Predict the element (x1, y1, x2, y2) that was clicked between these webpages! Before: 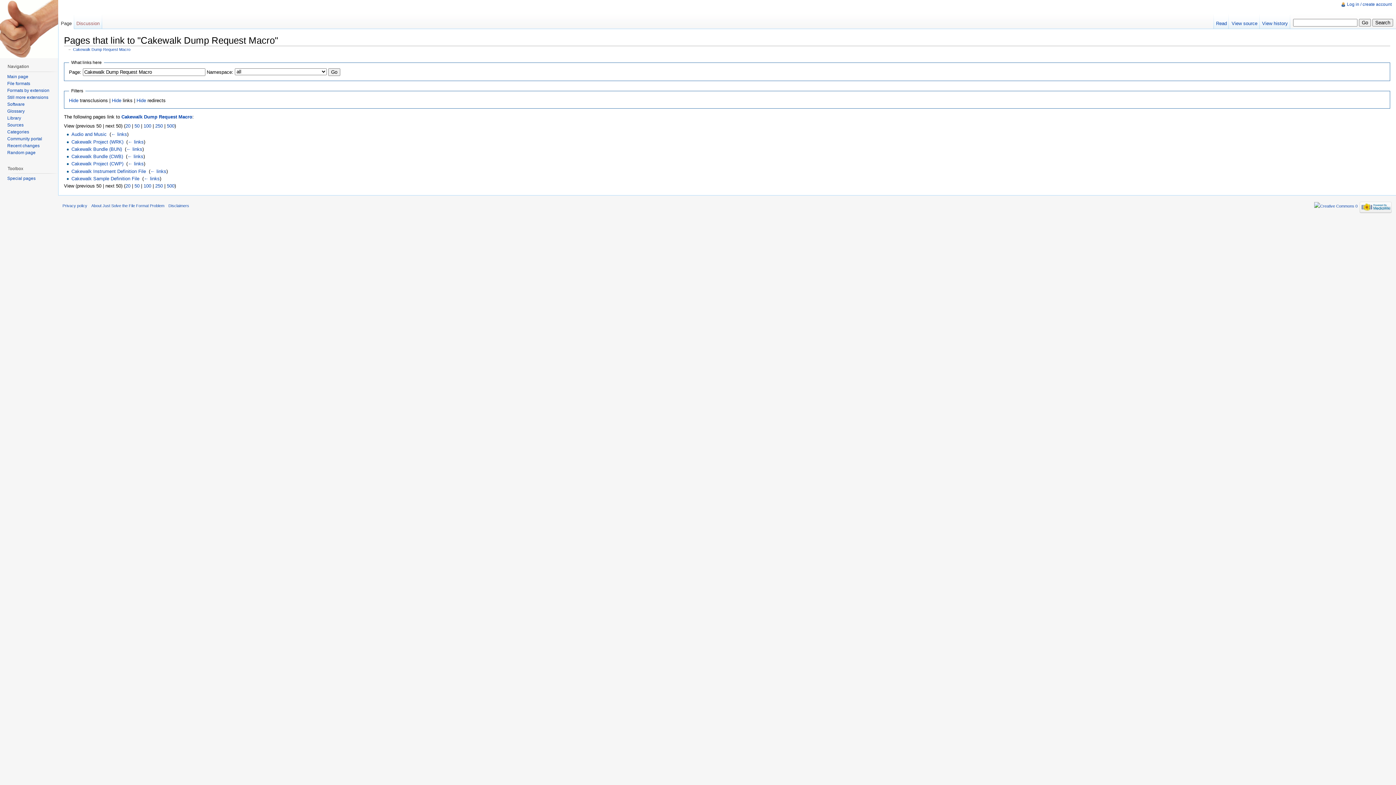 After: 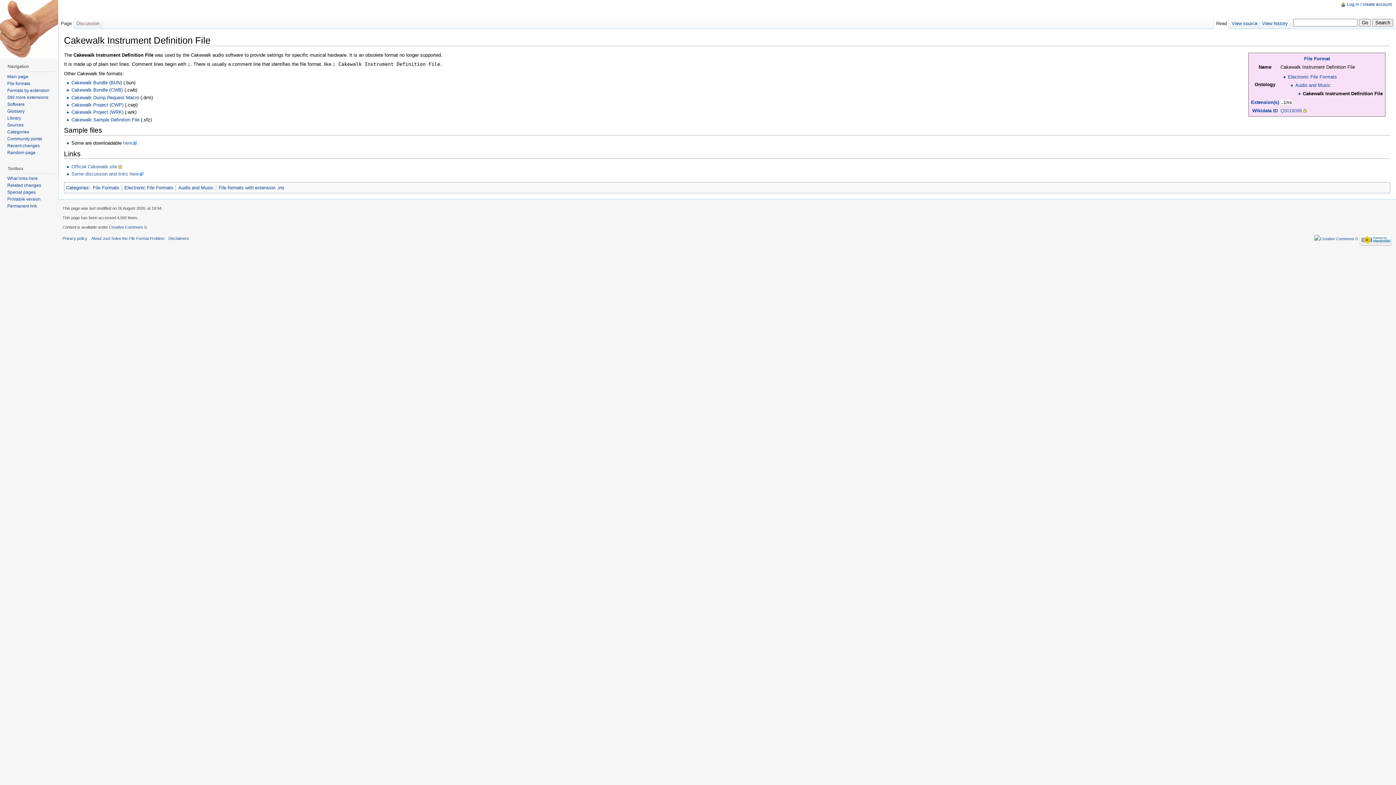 Action: bbox: (71, 168, 145, 174) label: Cakewalk Instrument Definition File